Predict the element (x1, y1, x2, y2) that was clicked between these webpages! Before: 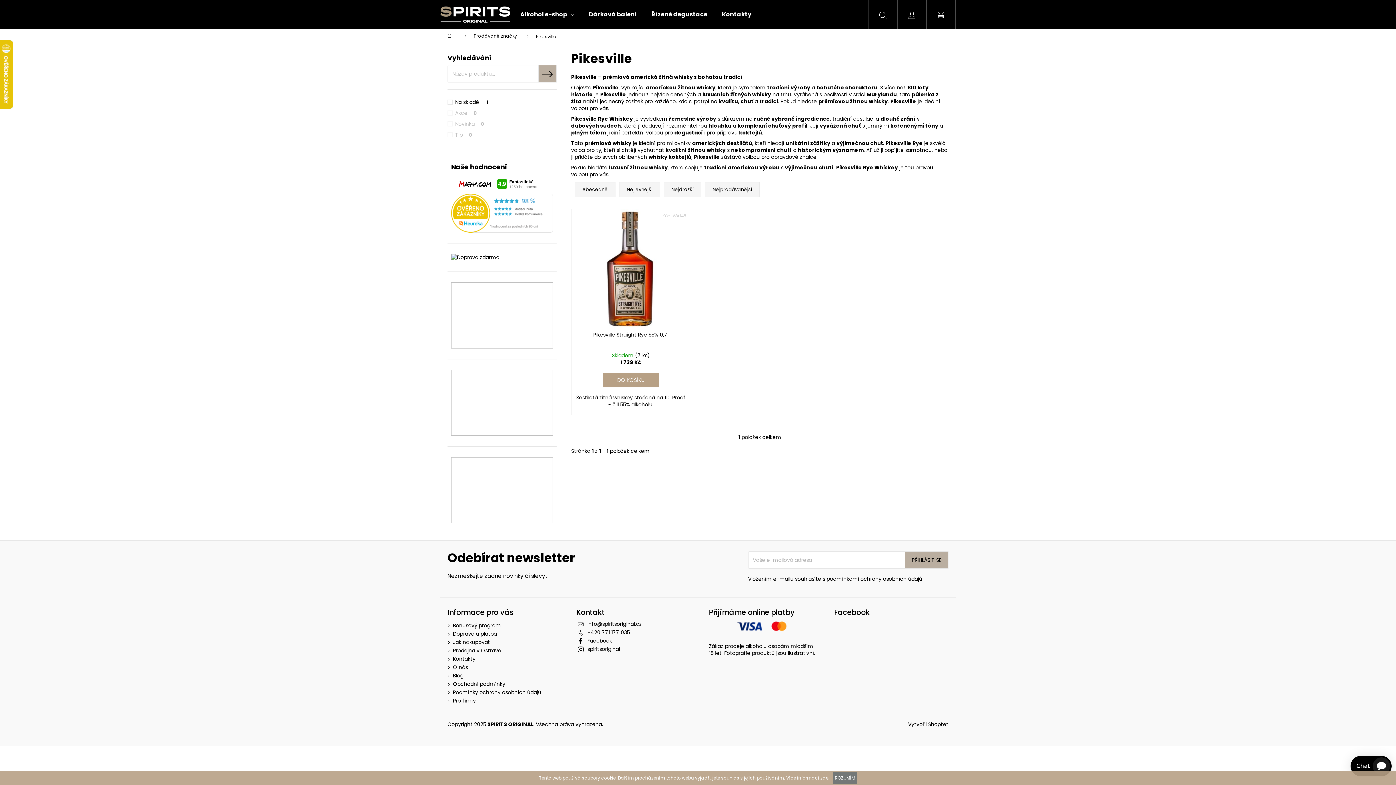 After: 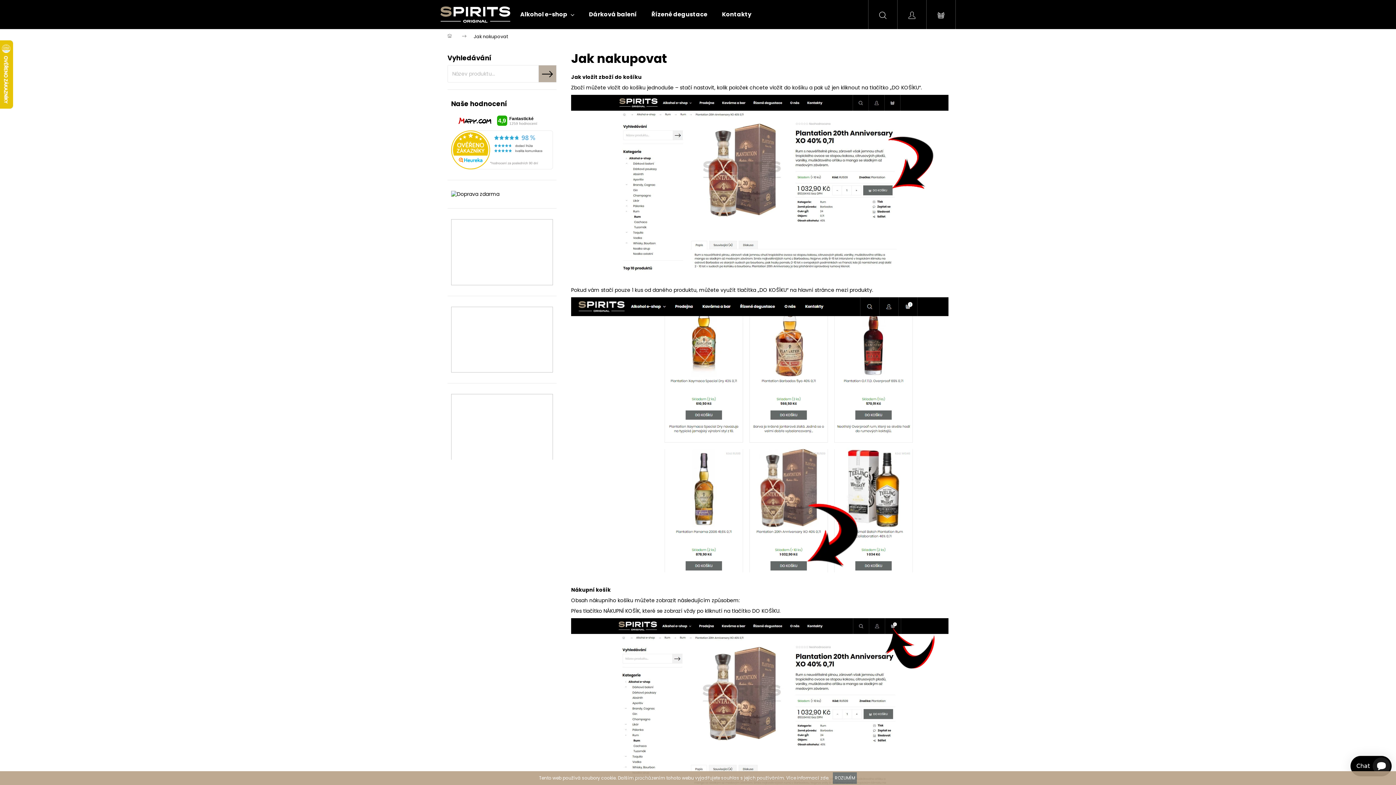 Action: label: Jak nakupovat bbox: (453, 639, 490, 646)